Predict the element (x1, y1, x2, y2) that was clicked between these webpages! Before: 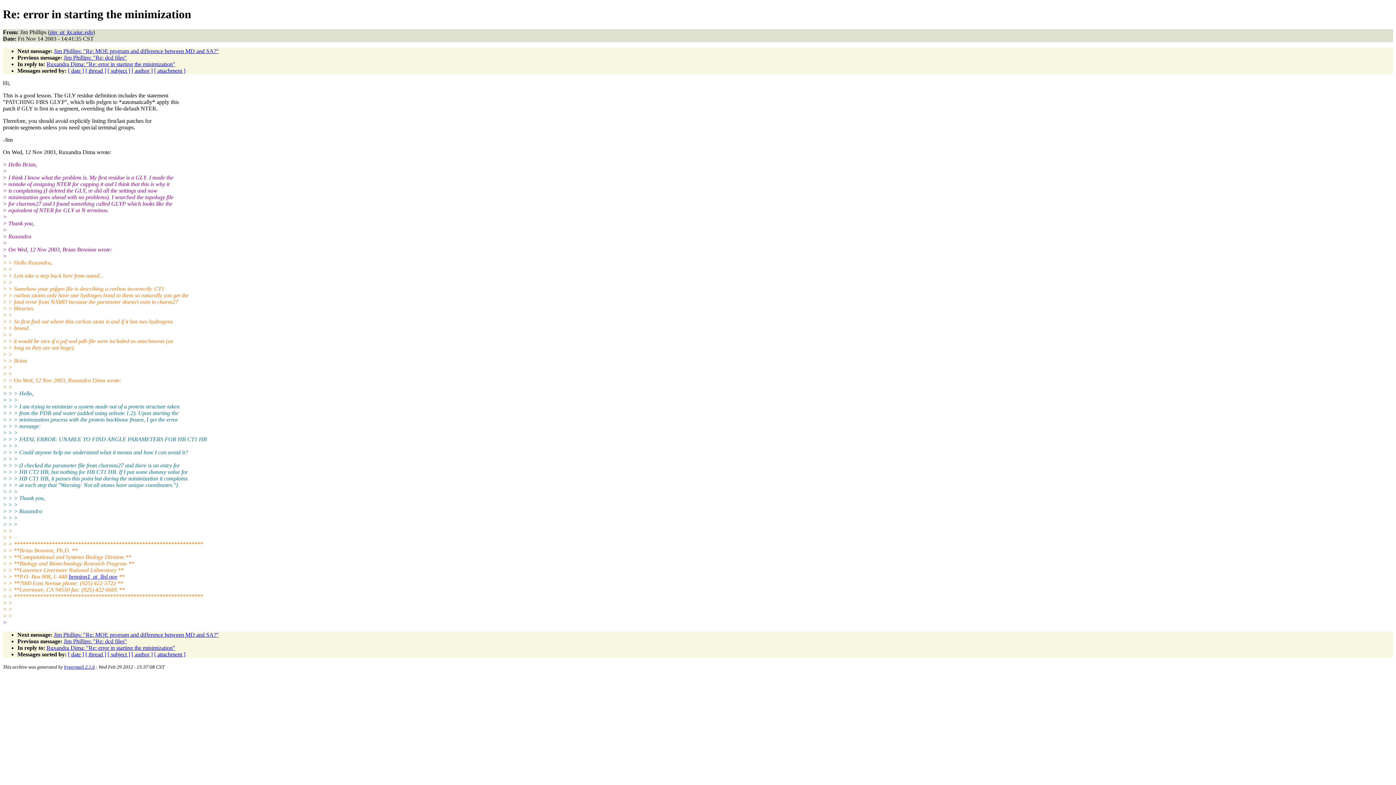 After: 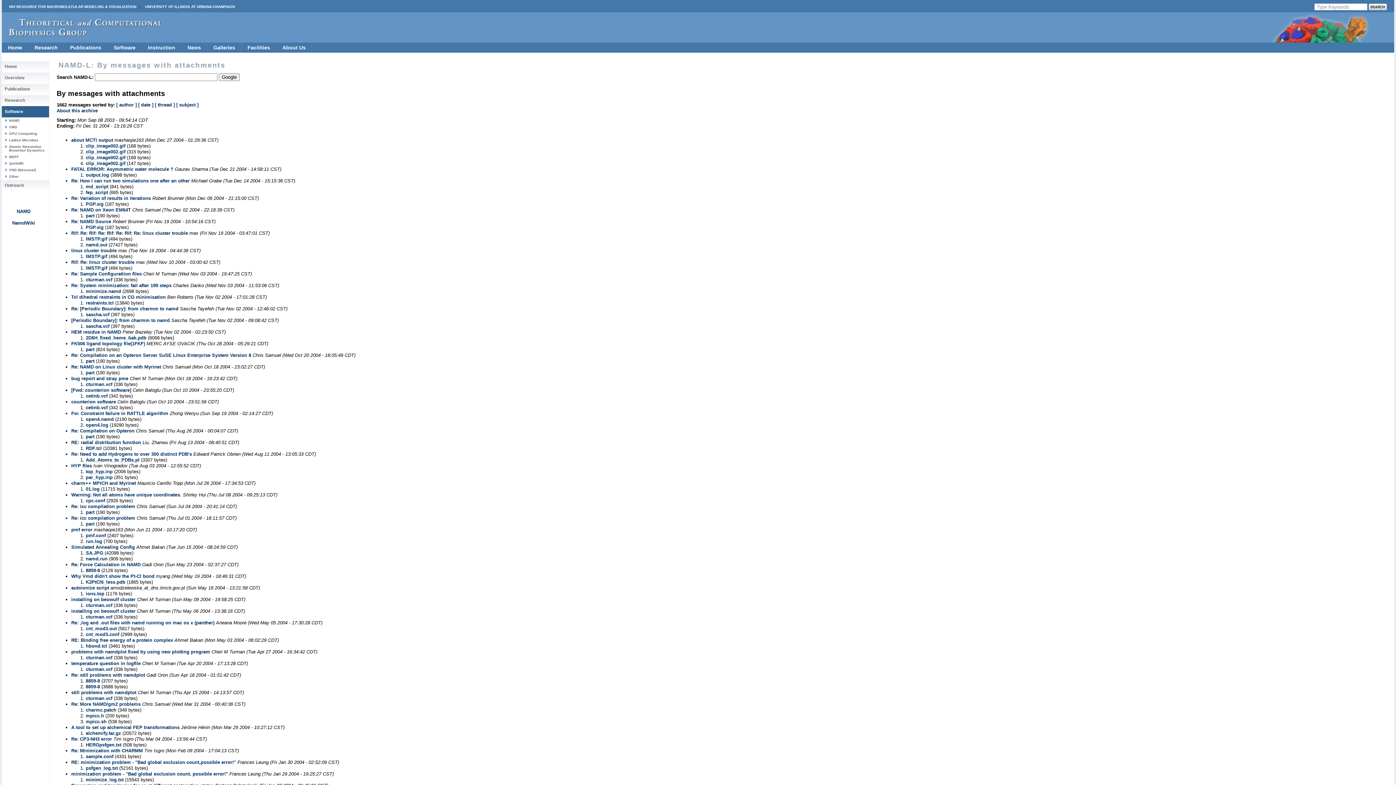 Action: bbox: (154, 651, 185, 657) label: [ attachment ]